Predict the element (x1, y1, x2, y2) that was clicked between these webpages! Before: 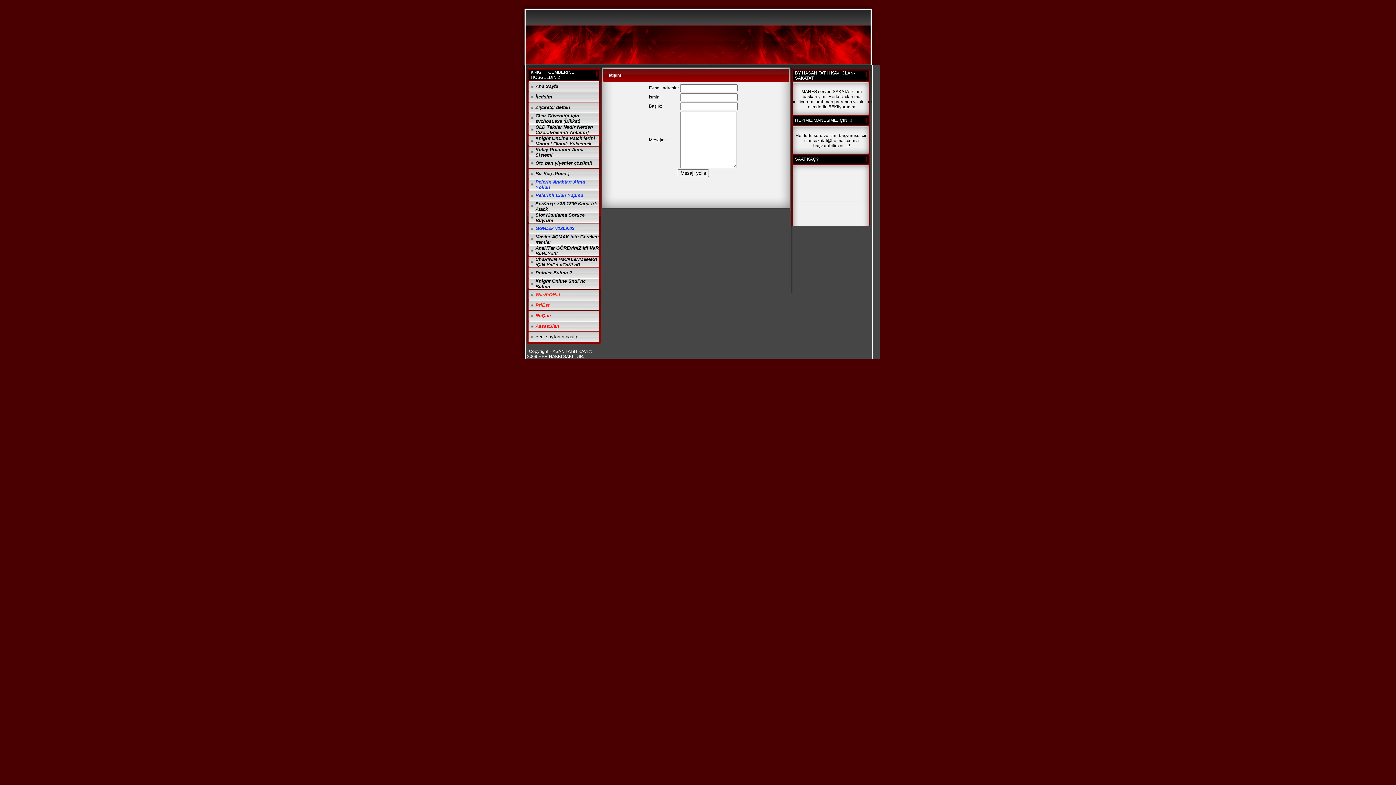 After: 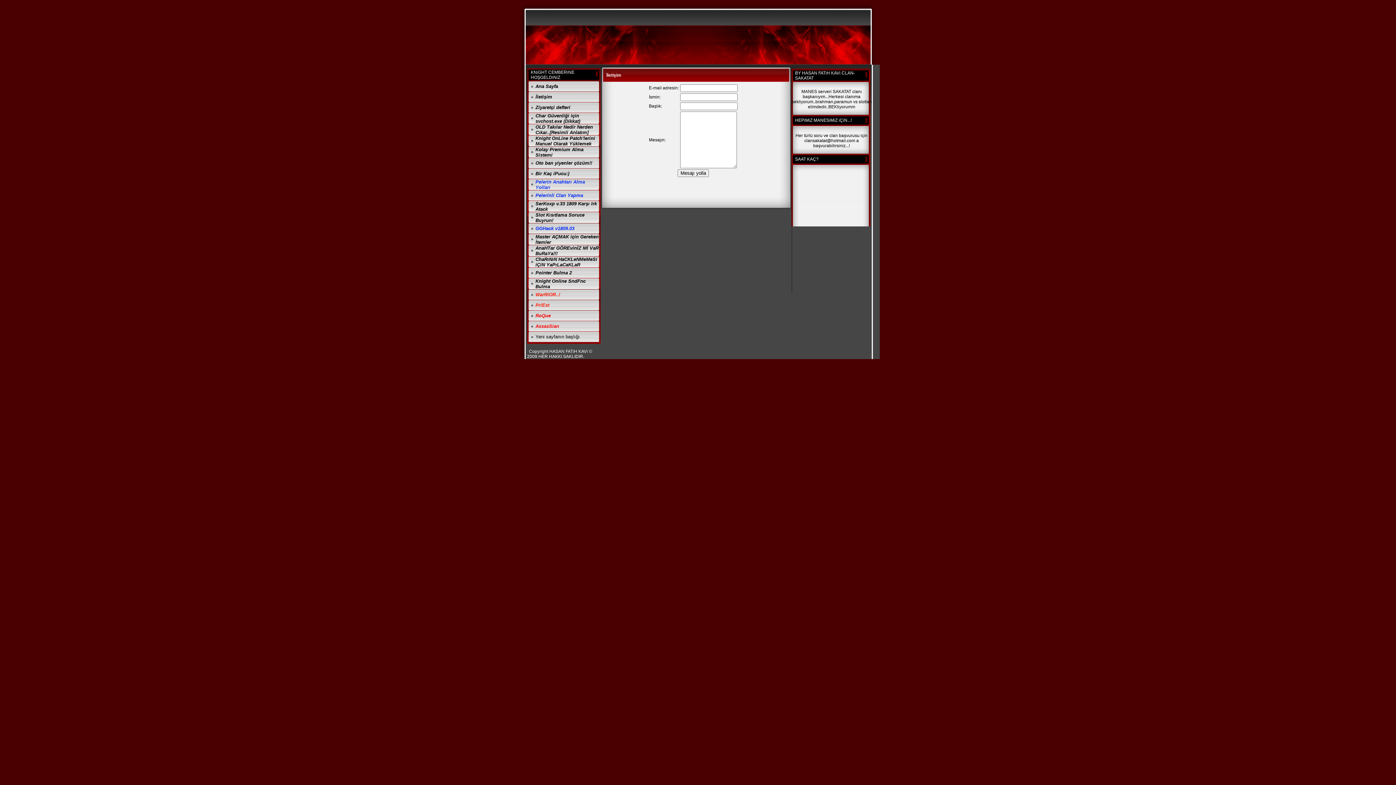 Action: bbox: (535, 94, 552, 99) label: İletişim